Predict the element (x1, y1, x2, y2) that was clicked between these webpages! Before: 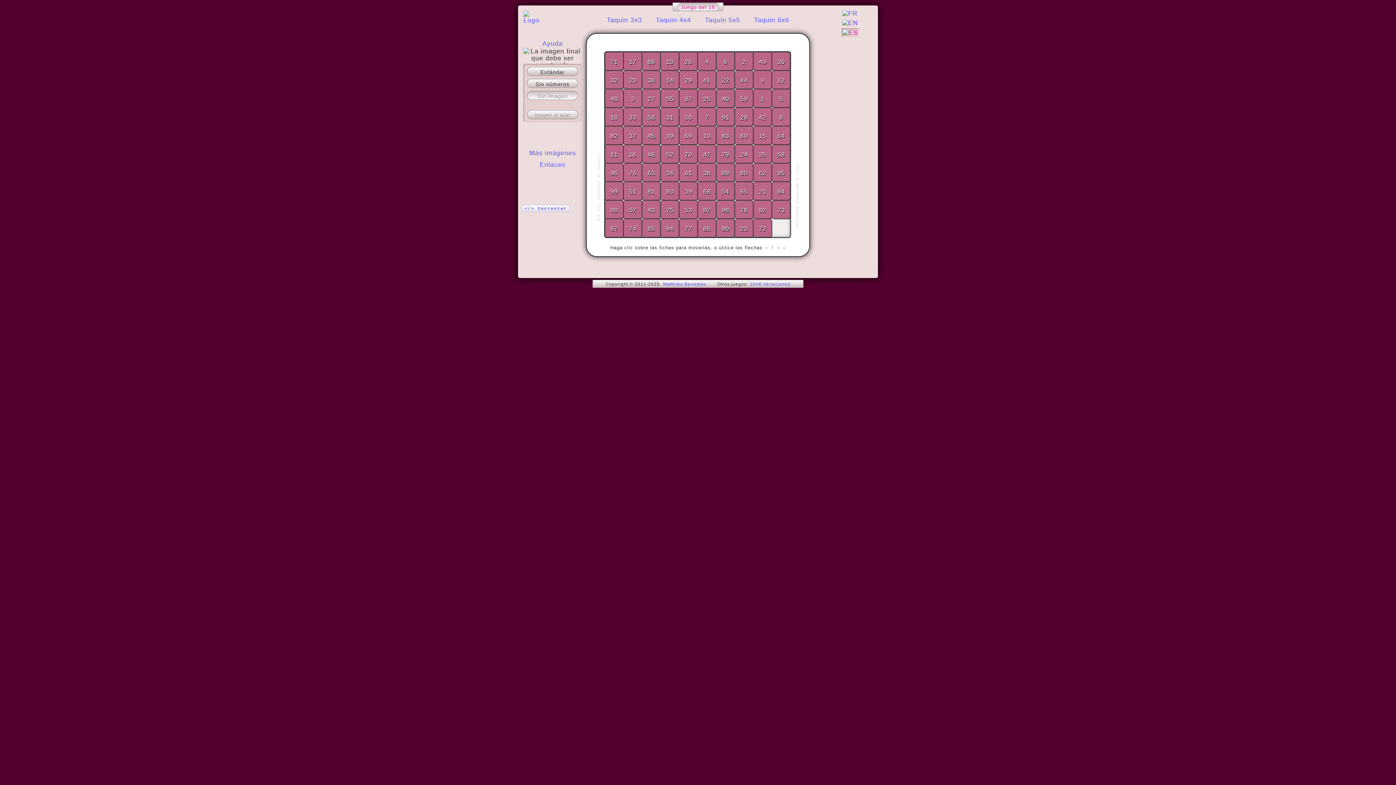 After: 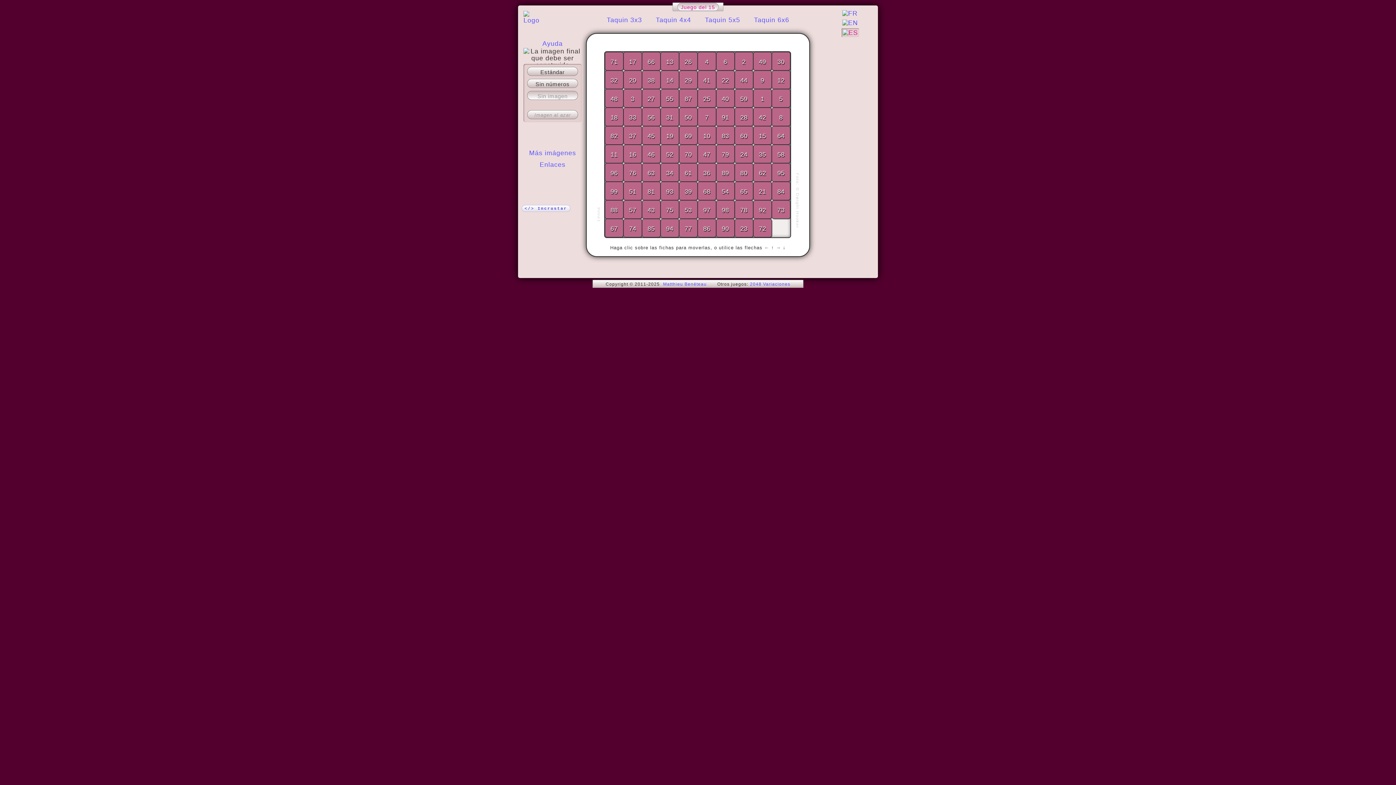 Action: bbox: (522, 9, 543, 30)